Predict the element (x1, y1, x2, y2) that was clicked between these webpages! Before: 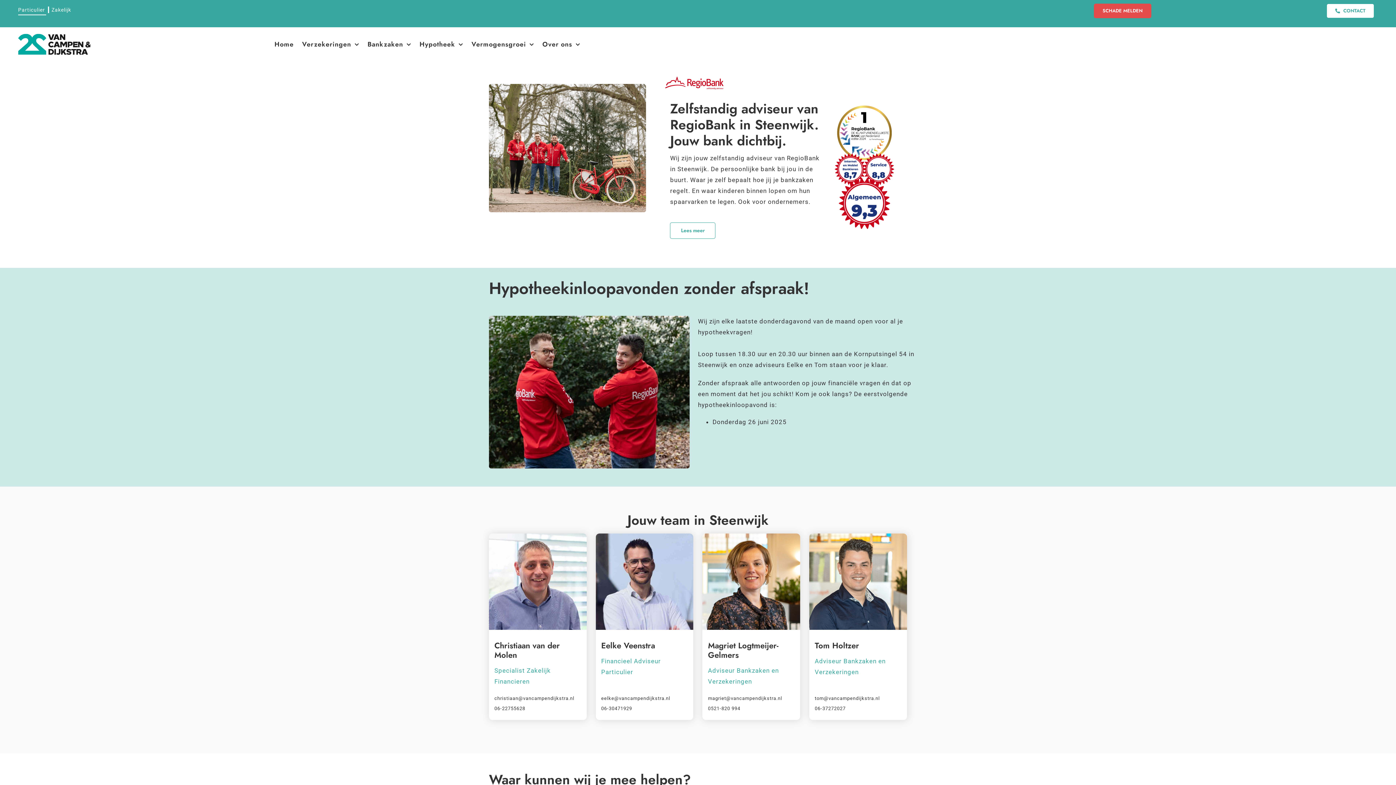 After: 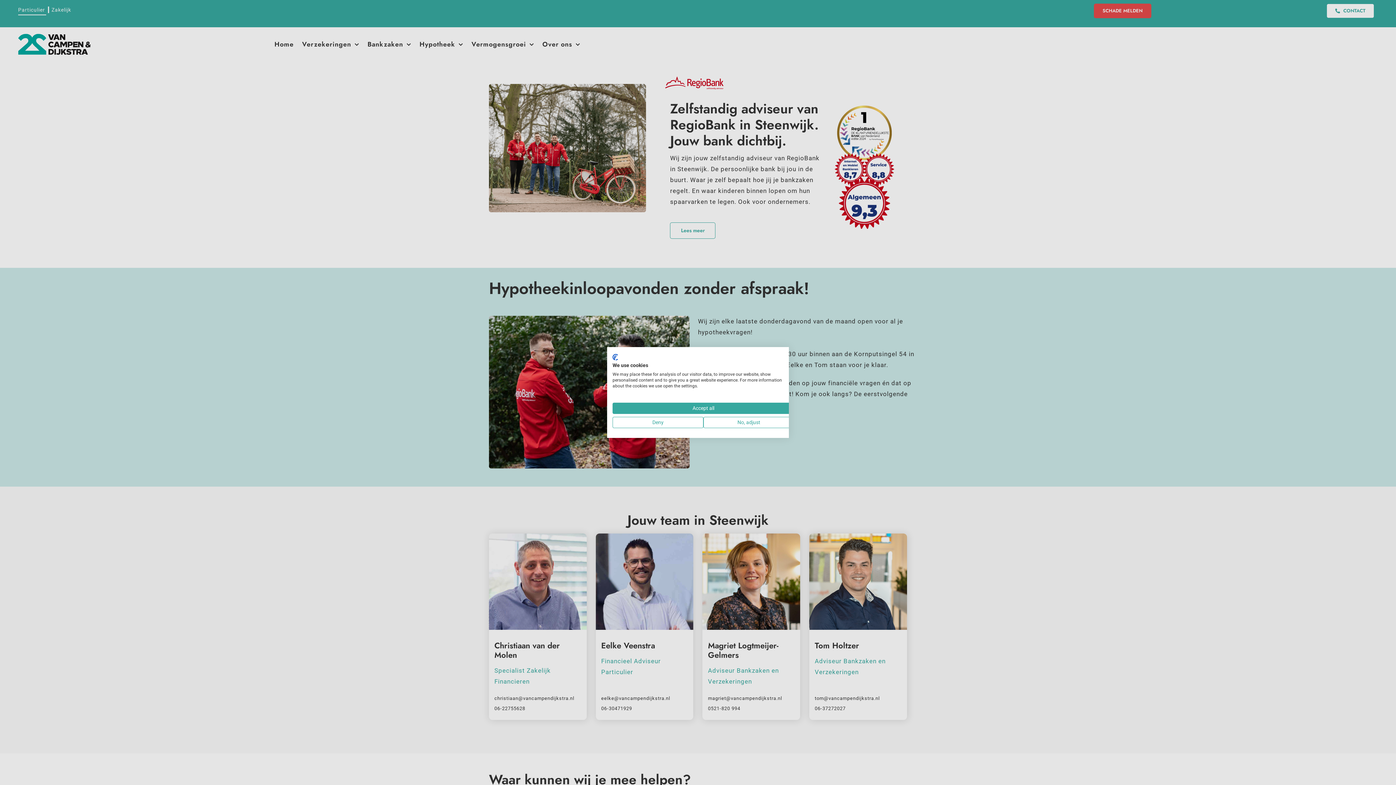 Action: label: 06-37272027 bbox: (814, 706, 845, 711)